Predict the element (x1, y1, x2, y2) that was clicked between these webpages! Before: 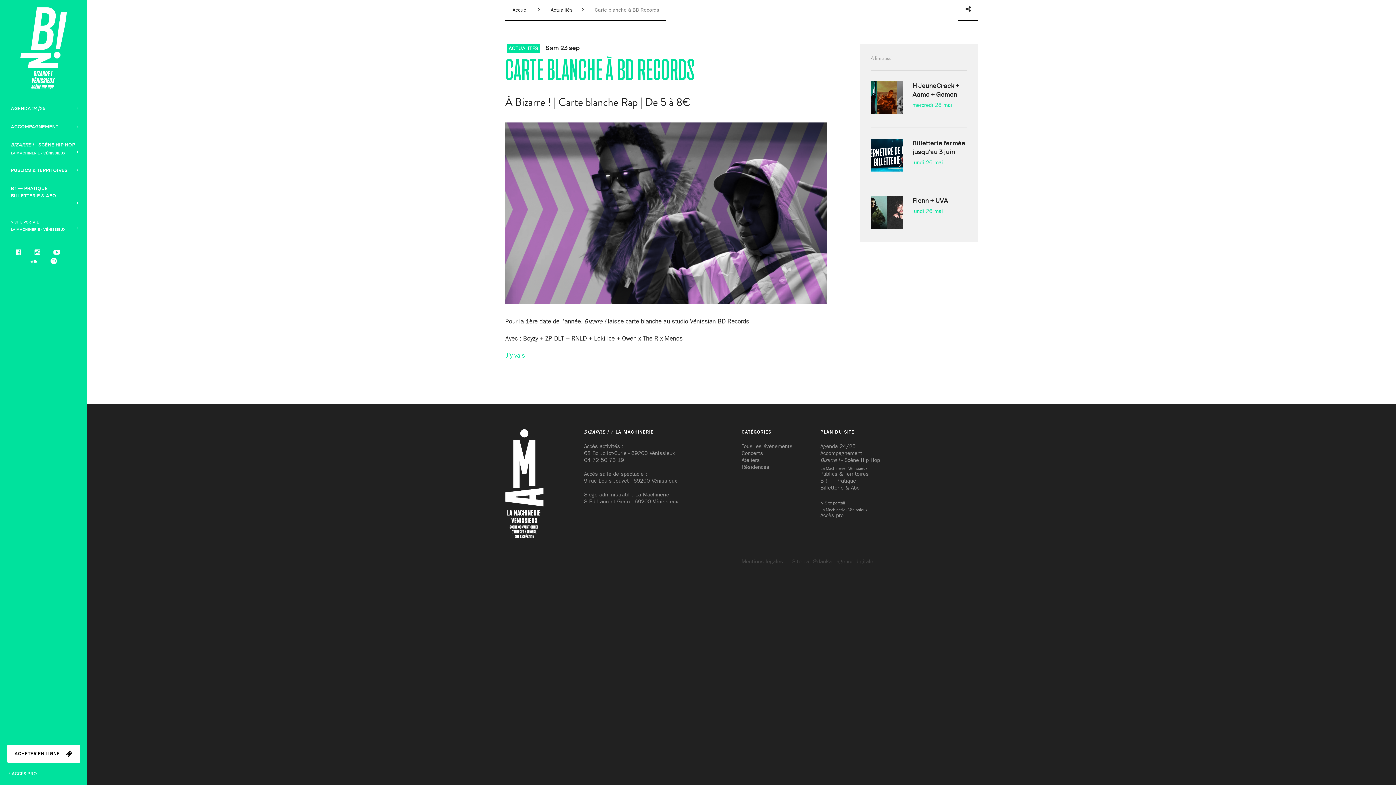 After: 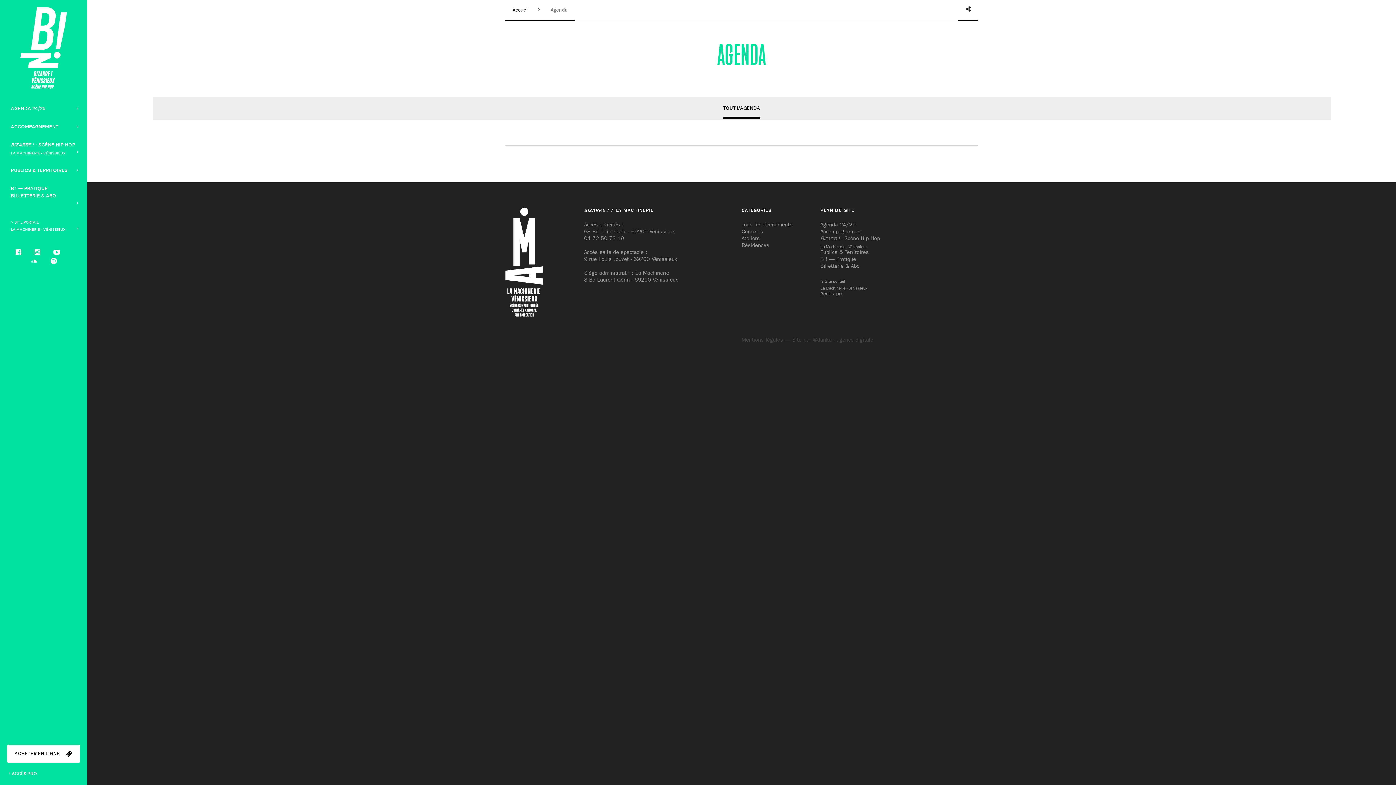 Action: bbox: (741, 444, 792, 450) label: Tous les évènements